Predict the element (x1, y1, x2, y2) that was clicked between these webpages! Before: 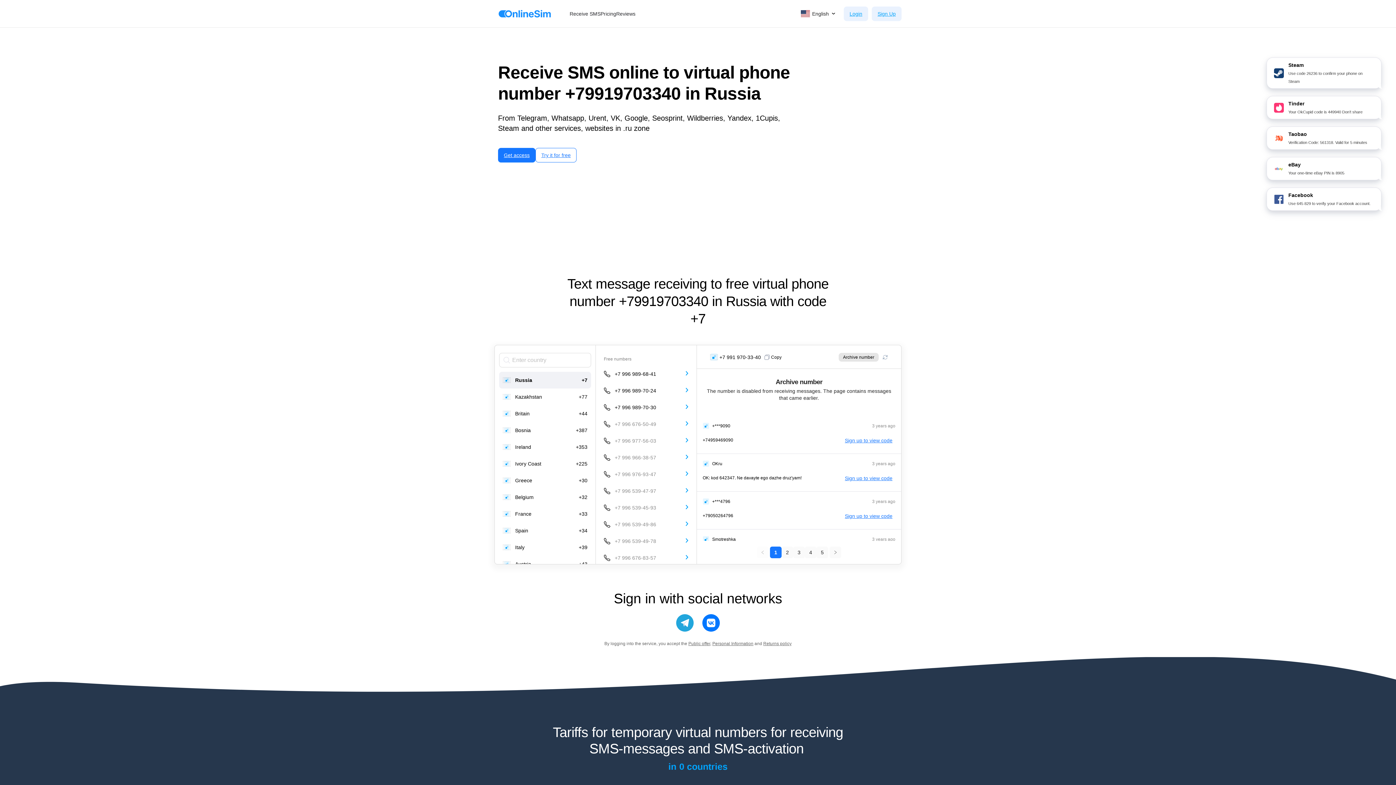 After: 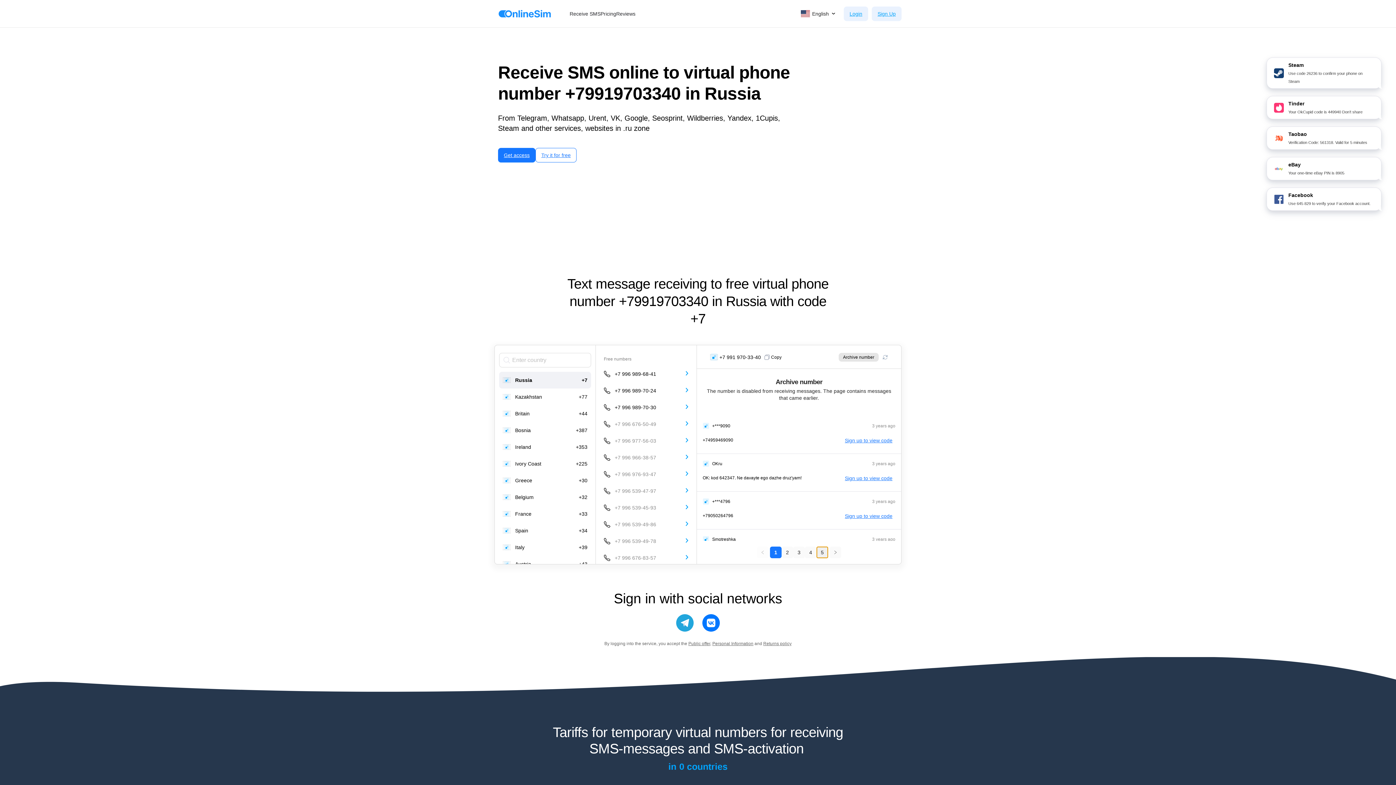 Action: bbox: (816, 546, 828, 558) label: 5